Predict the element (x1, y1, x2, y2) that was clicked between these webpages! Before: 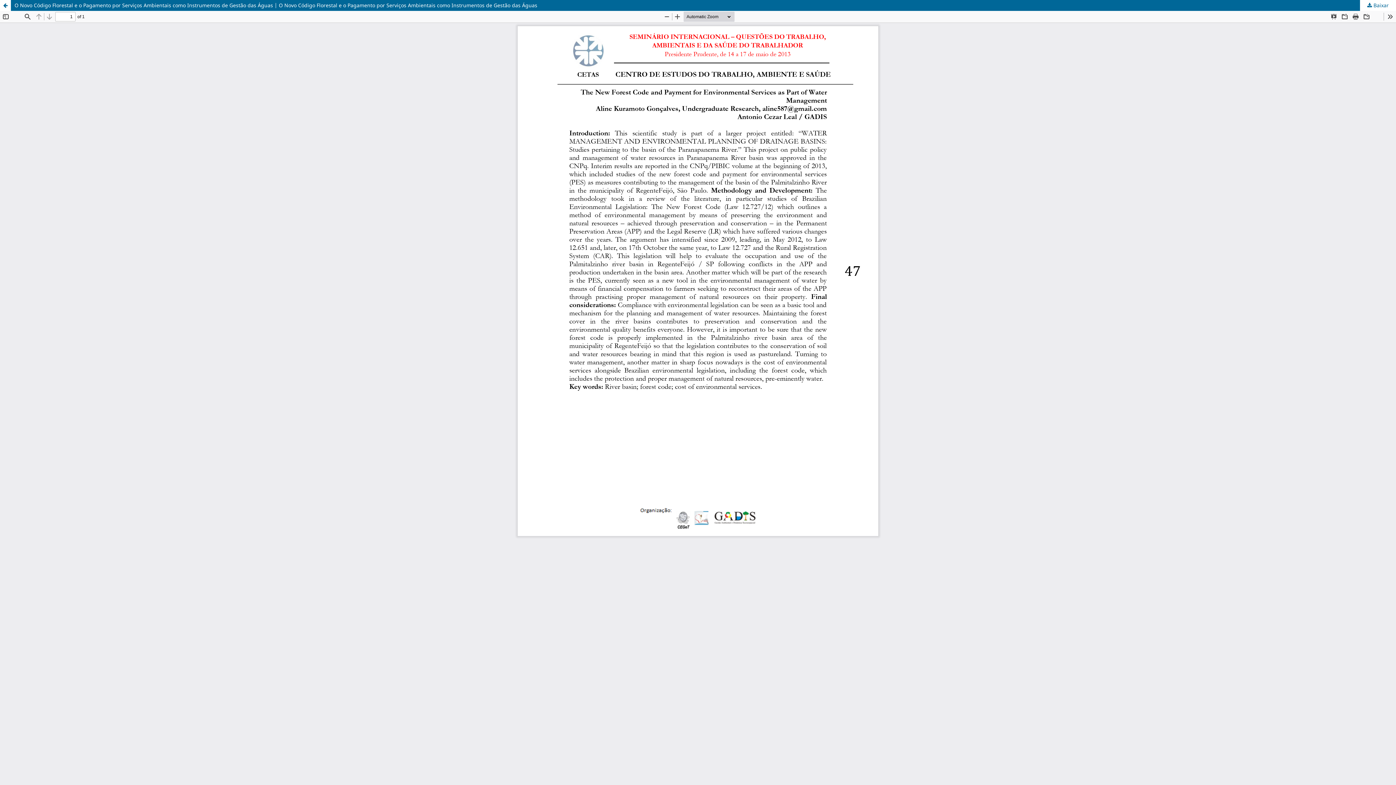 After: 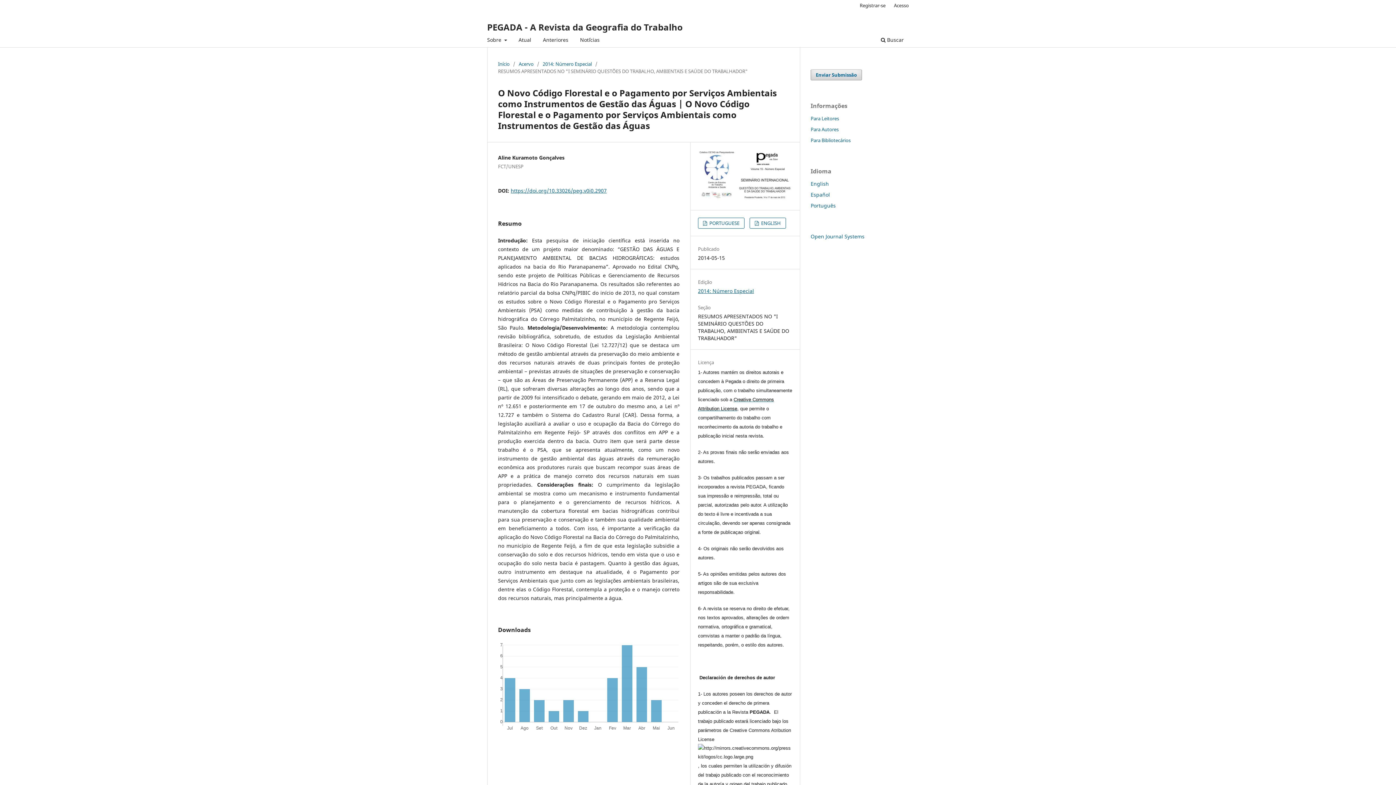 Action: label: O Novo Código Florestal e o Pagamento por Serviços Ambientais como Instrumentos de Gestão das Águas | O Novo Código Florestal e o Pagamento por Serviços Ambientais como Instrumentos de Gestão das Águas bbox: (0, 0, 1396, 10)